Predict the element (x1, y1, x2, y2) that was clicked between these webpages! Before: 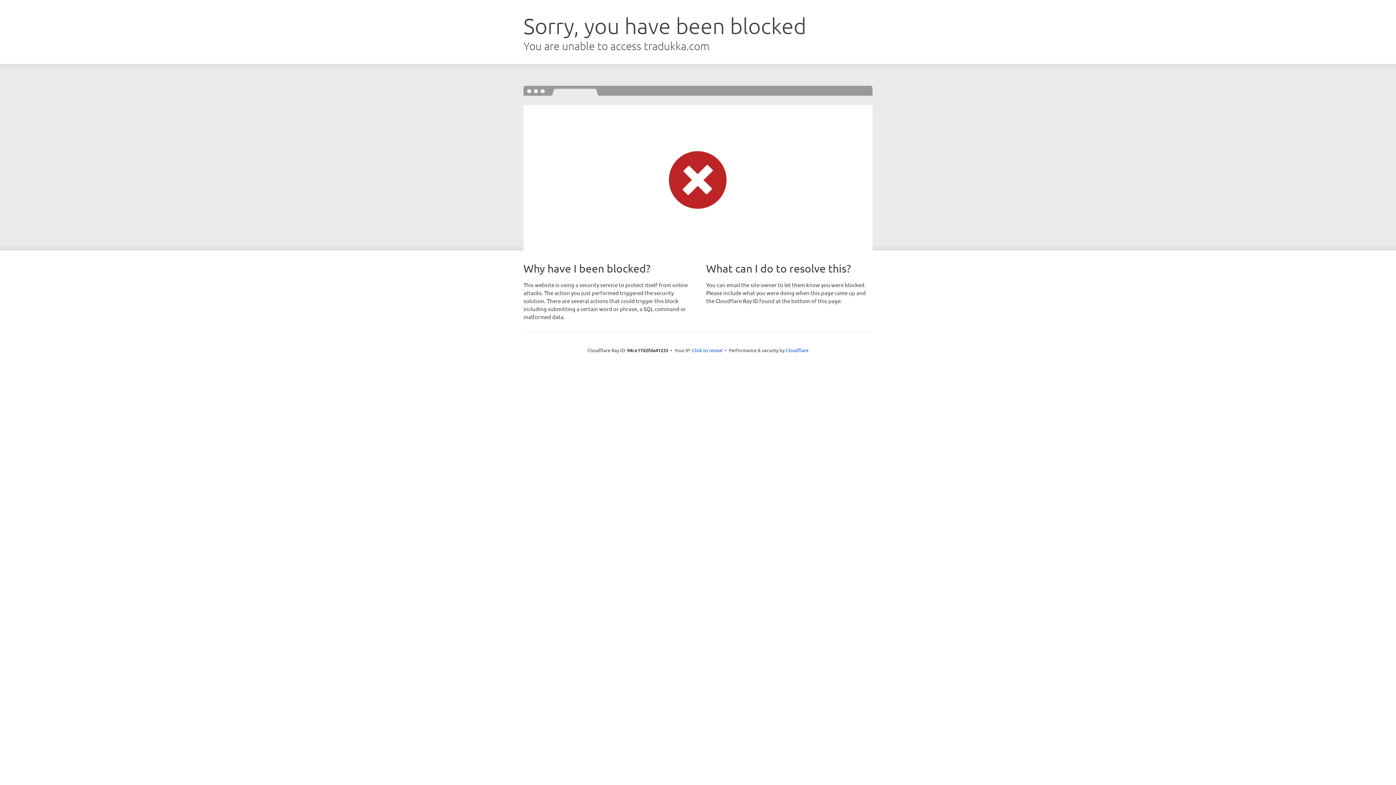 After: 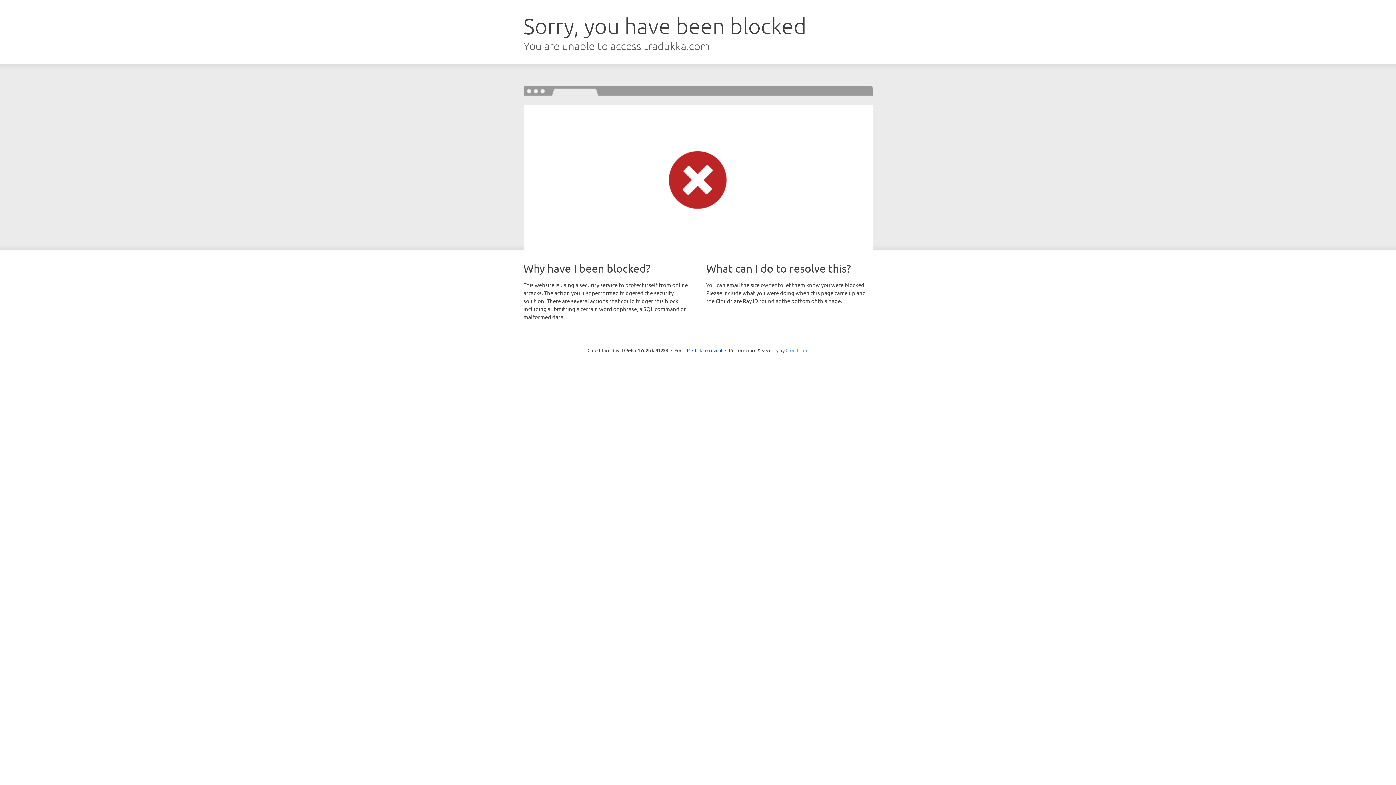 Action: bbox: (785, 347, 808, 353) label: Cloudflare